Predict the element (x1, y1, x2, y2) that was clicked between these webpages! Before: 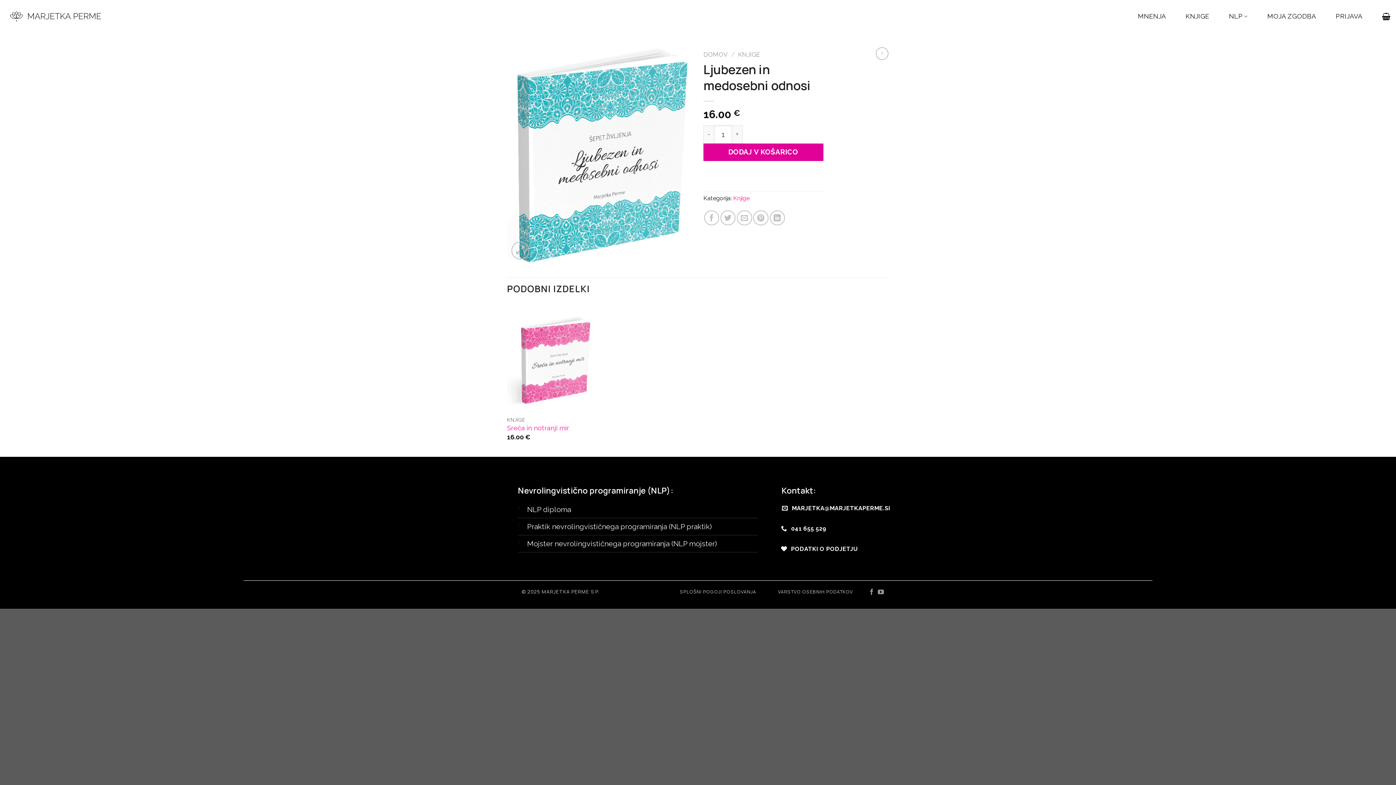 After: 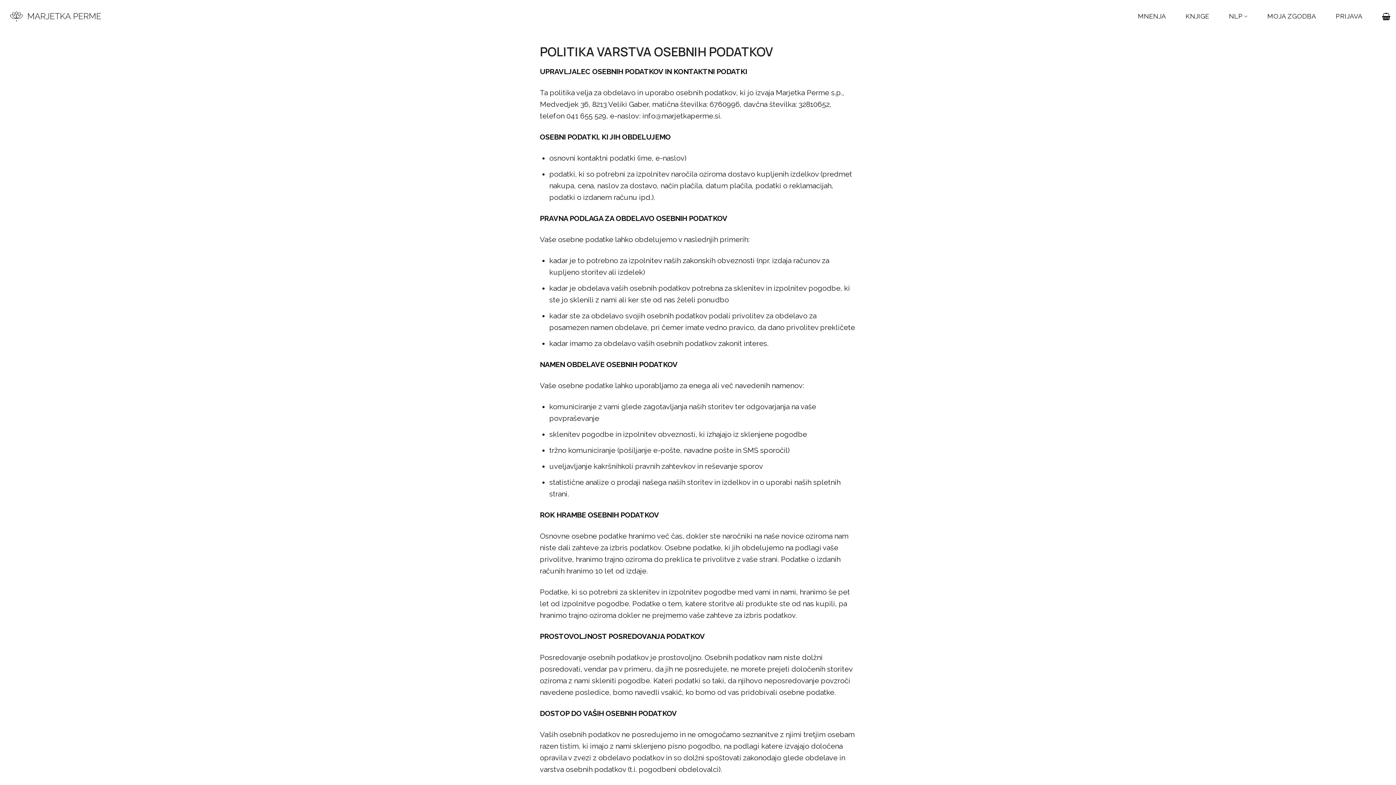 Action: bbox: (778, 587, 853, 595) label: VARSTVO OSEBNIH PODATKOV